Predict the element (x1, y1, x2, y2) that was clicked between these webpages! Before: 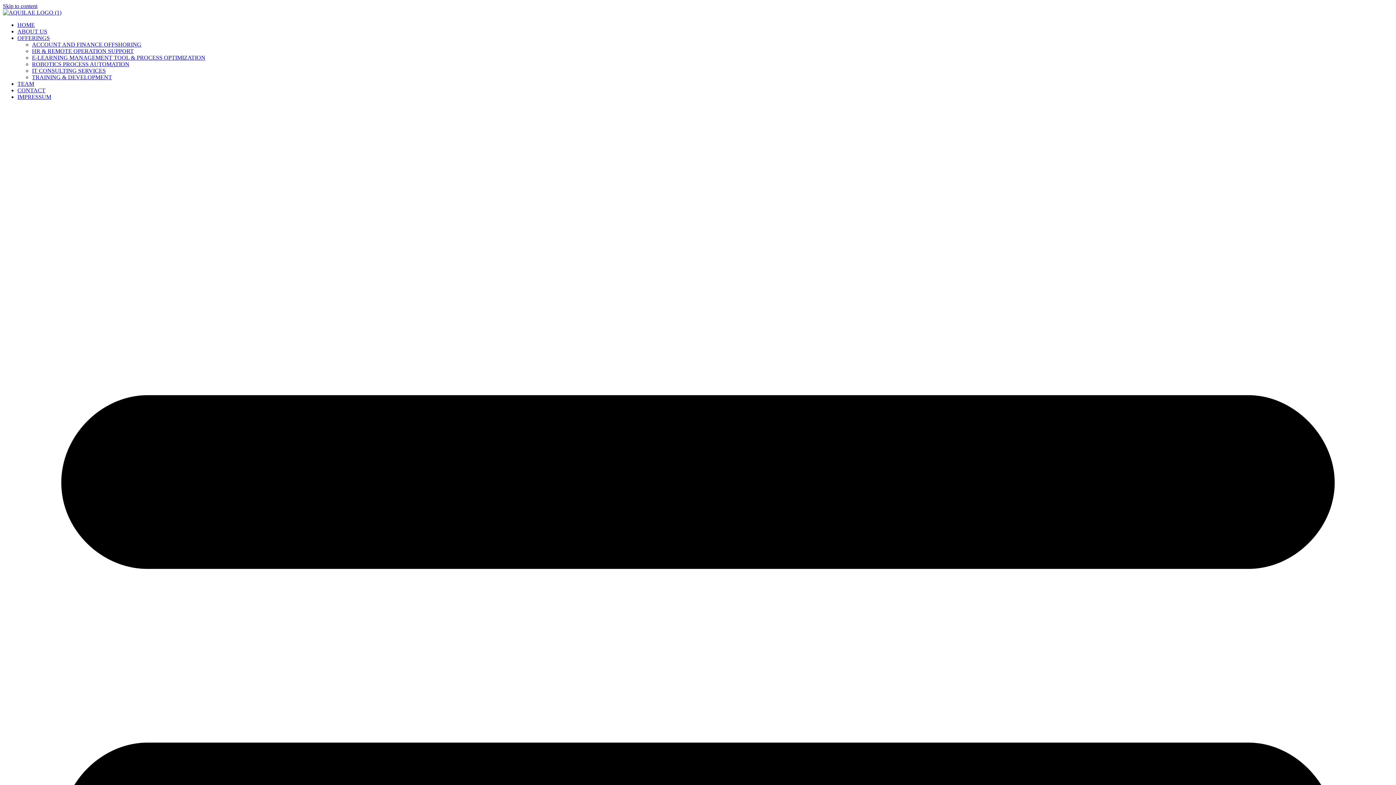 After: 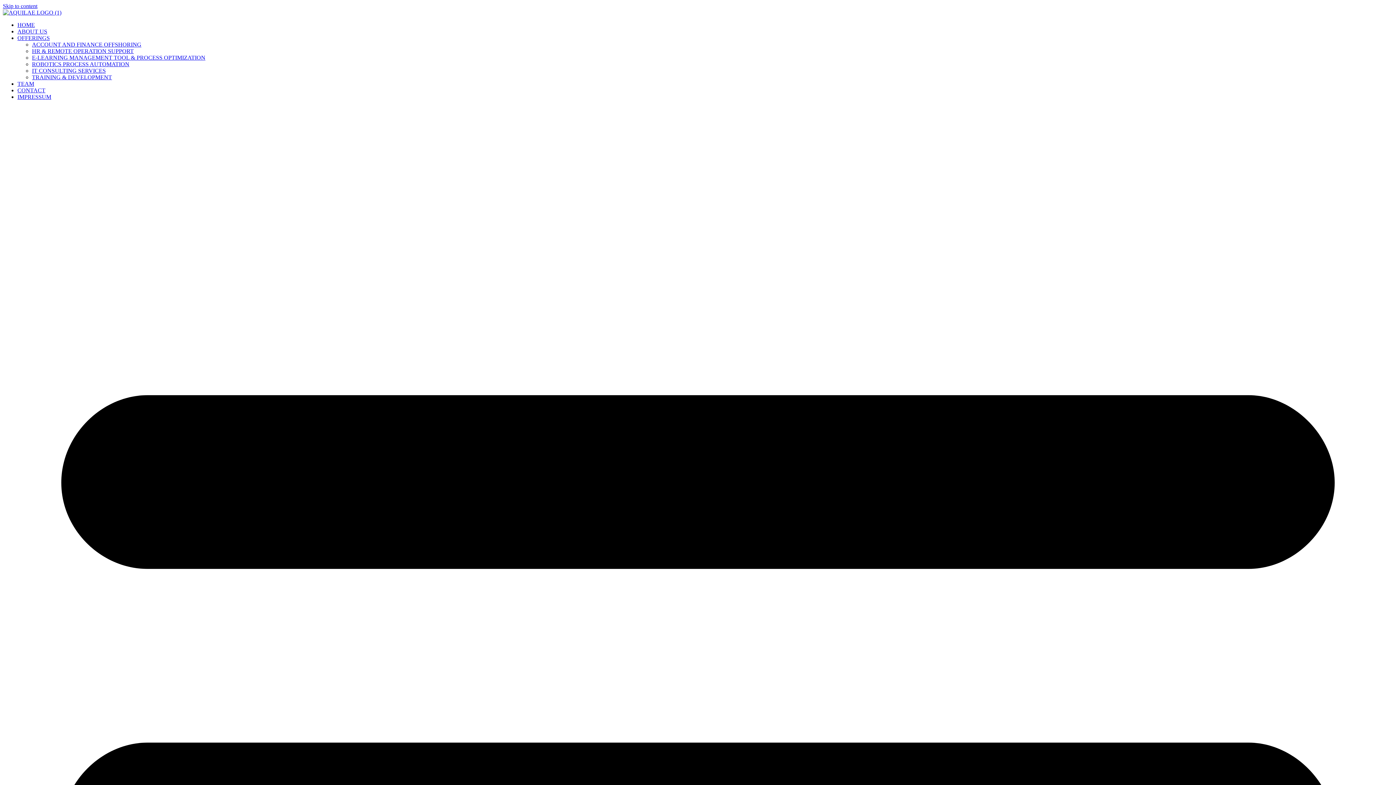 Action: bbox: (17, 80, 34, 86) label: TEAM